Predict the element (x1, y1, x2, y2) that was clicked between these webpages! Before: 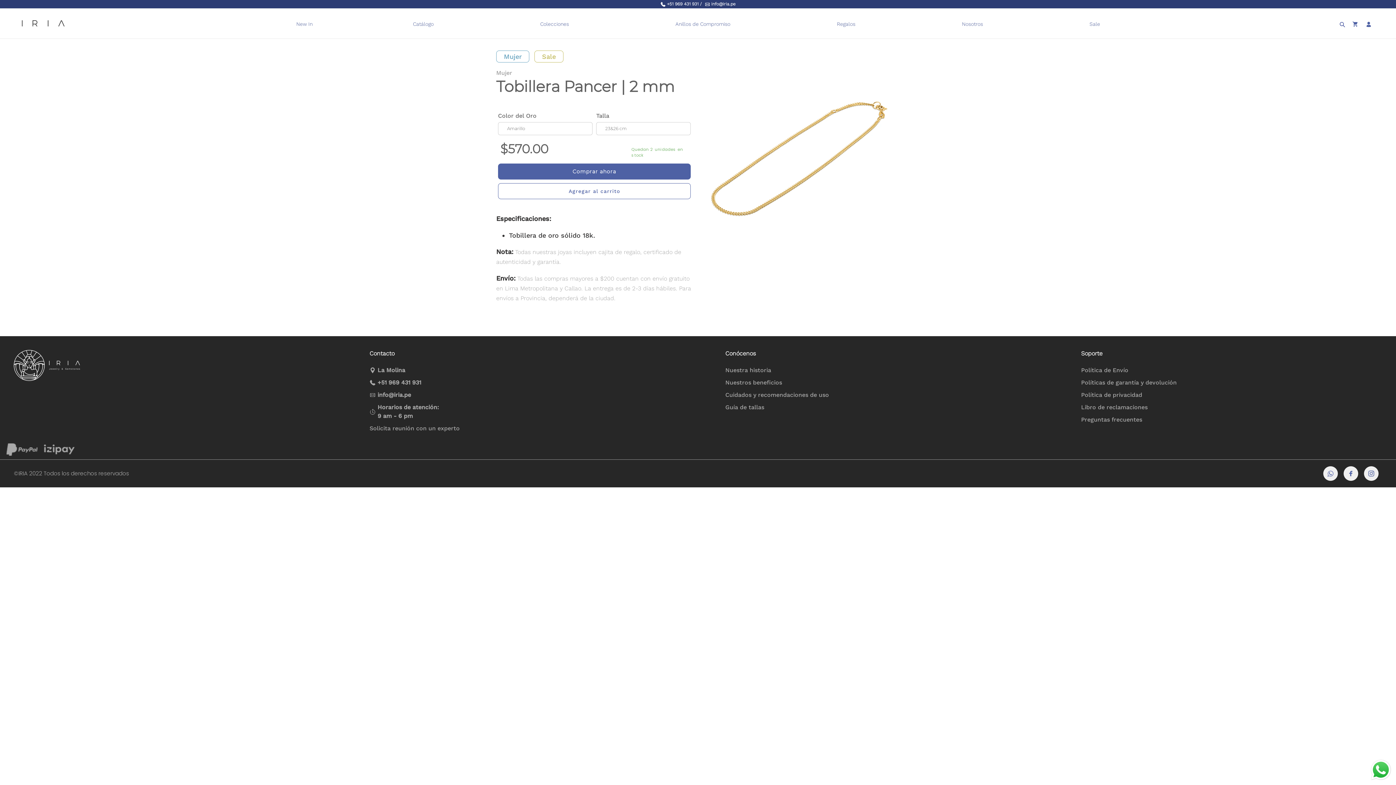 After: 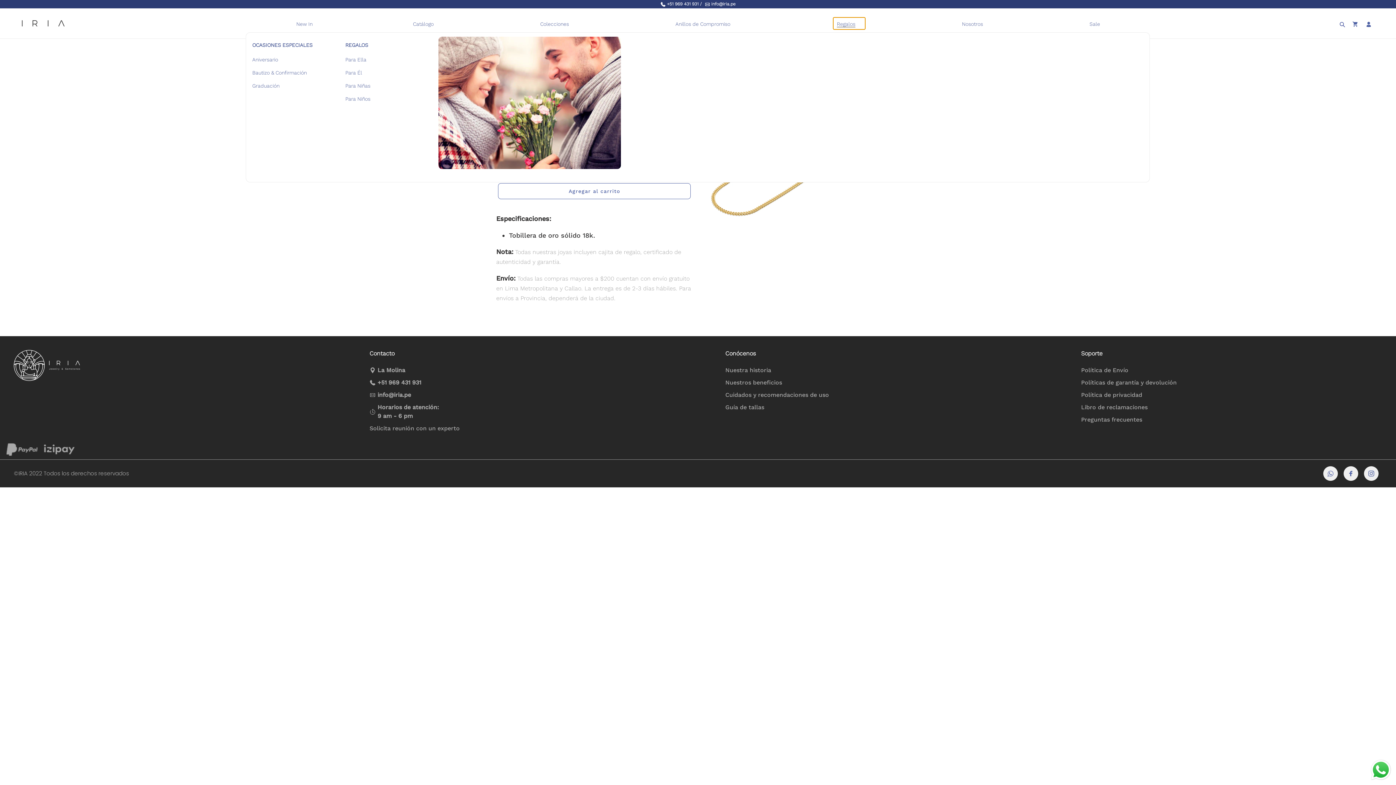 Action: label: Regalos bbox: (833, 17, 865, 29)